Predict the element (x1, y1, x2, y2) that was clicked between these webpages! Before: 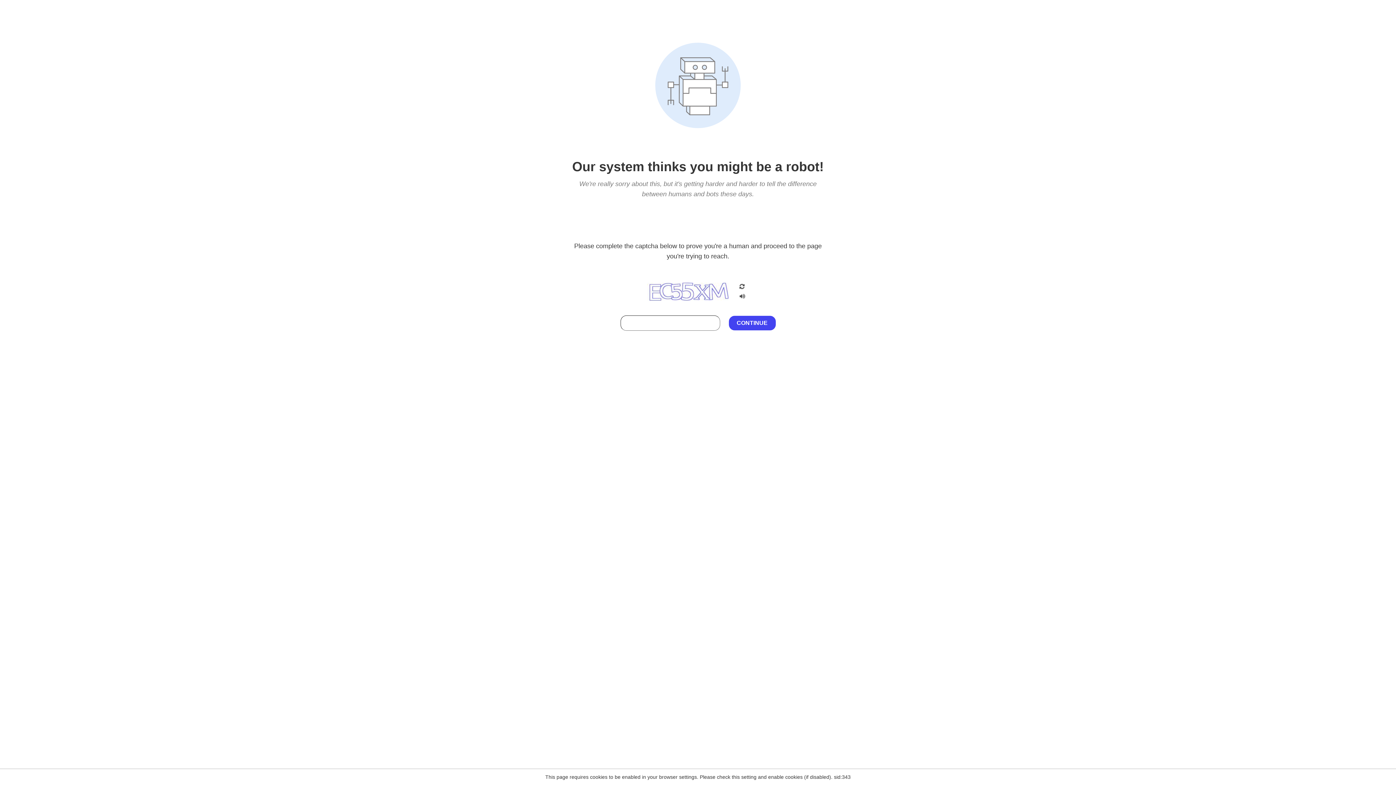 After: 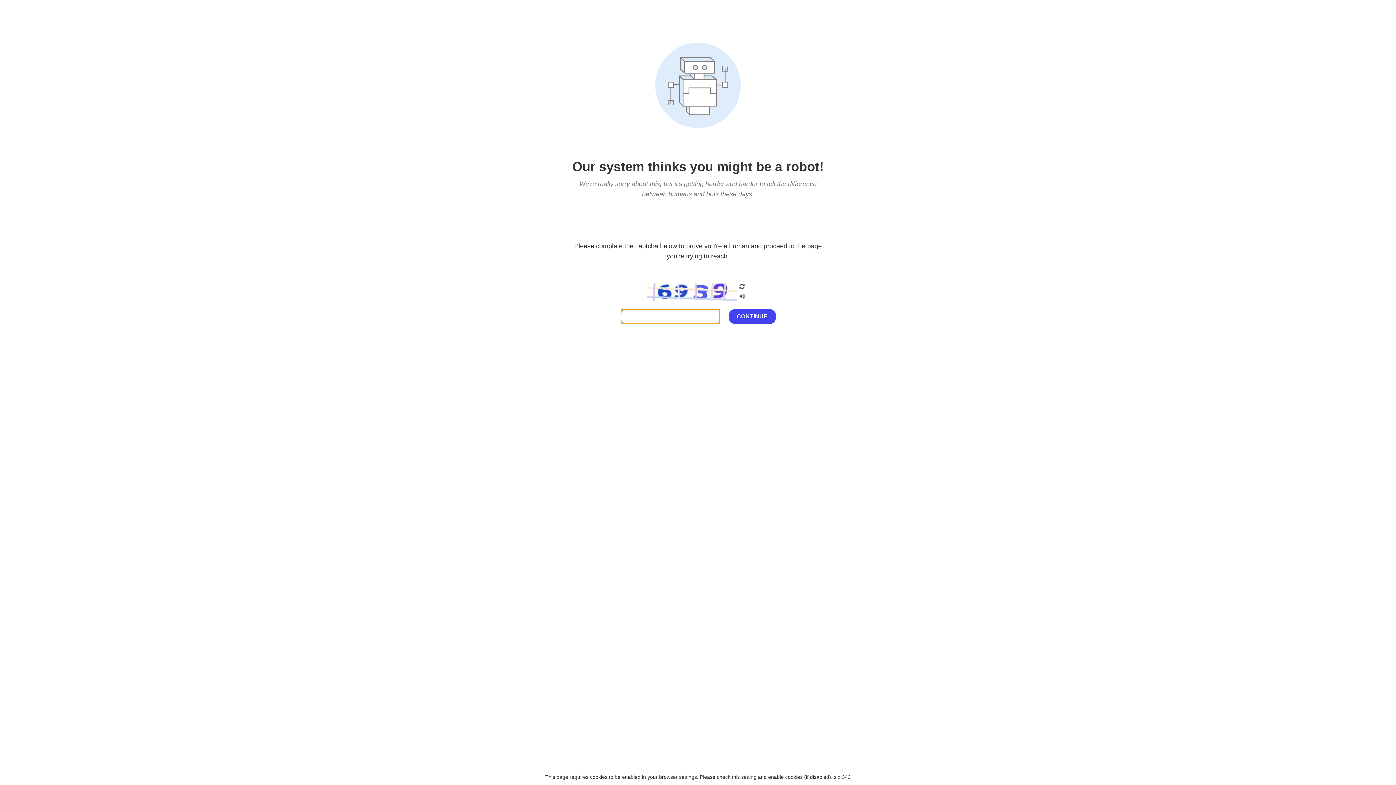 Action: bbox: (738, 200, 746, 210)